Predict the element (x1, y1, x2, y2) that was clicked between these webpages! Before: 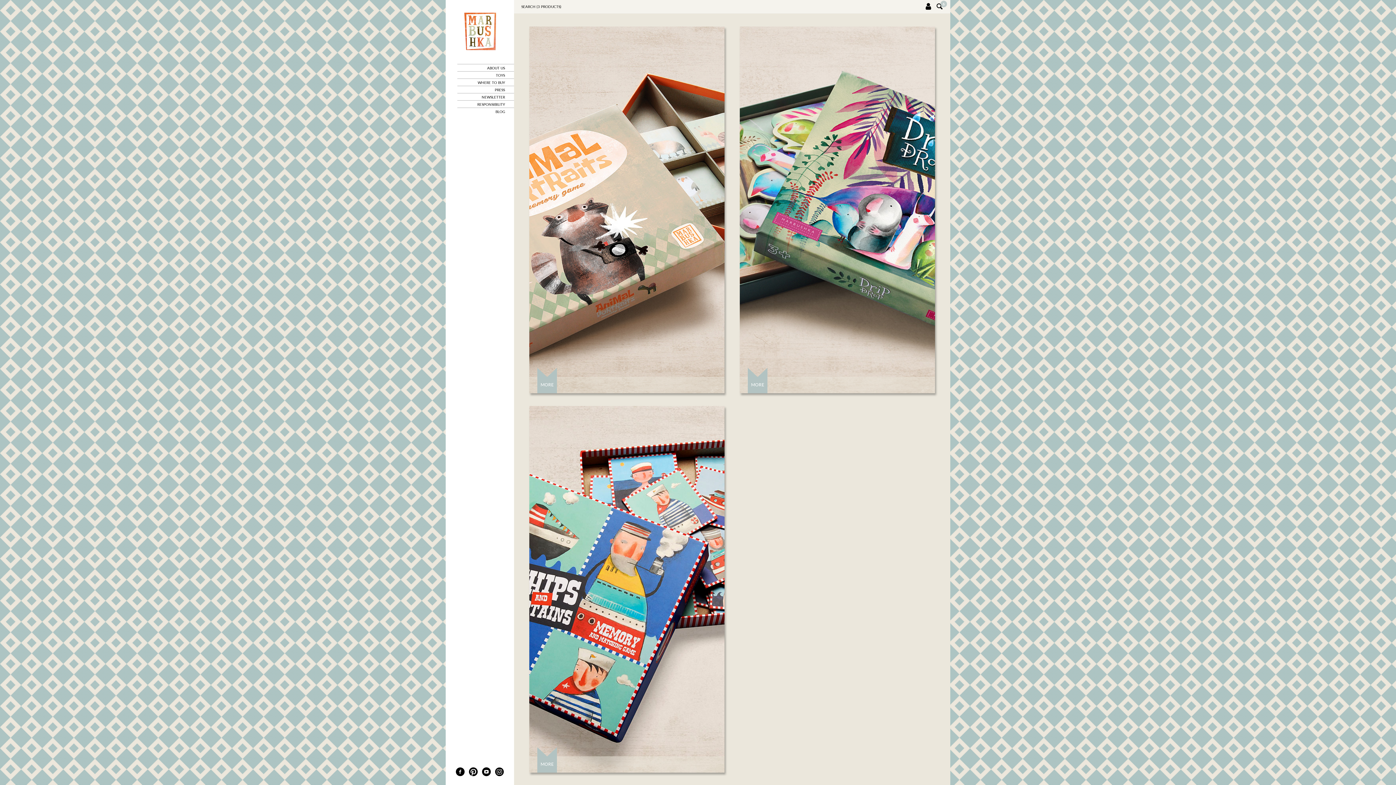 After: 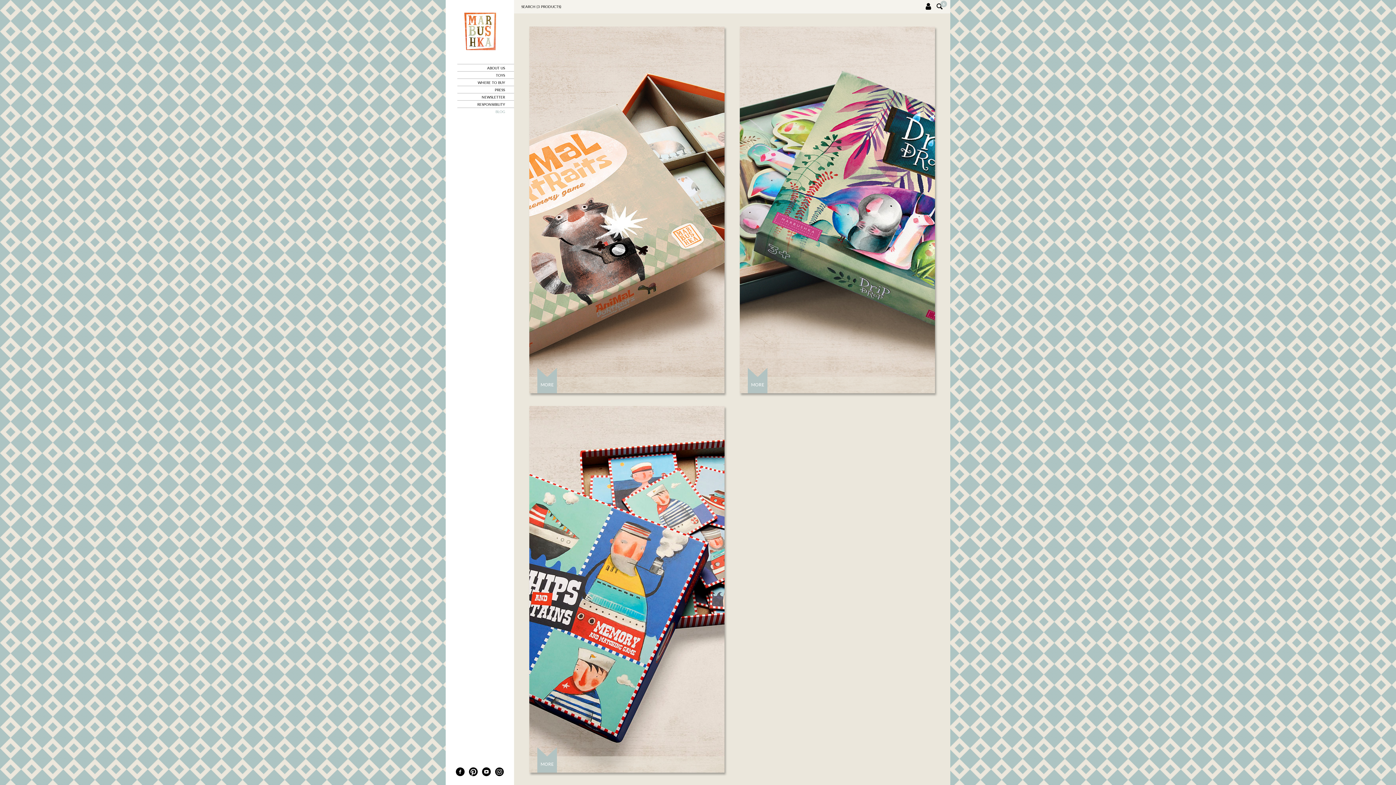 Action: bbox: (457, 108, 514, 114) label: BLOG